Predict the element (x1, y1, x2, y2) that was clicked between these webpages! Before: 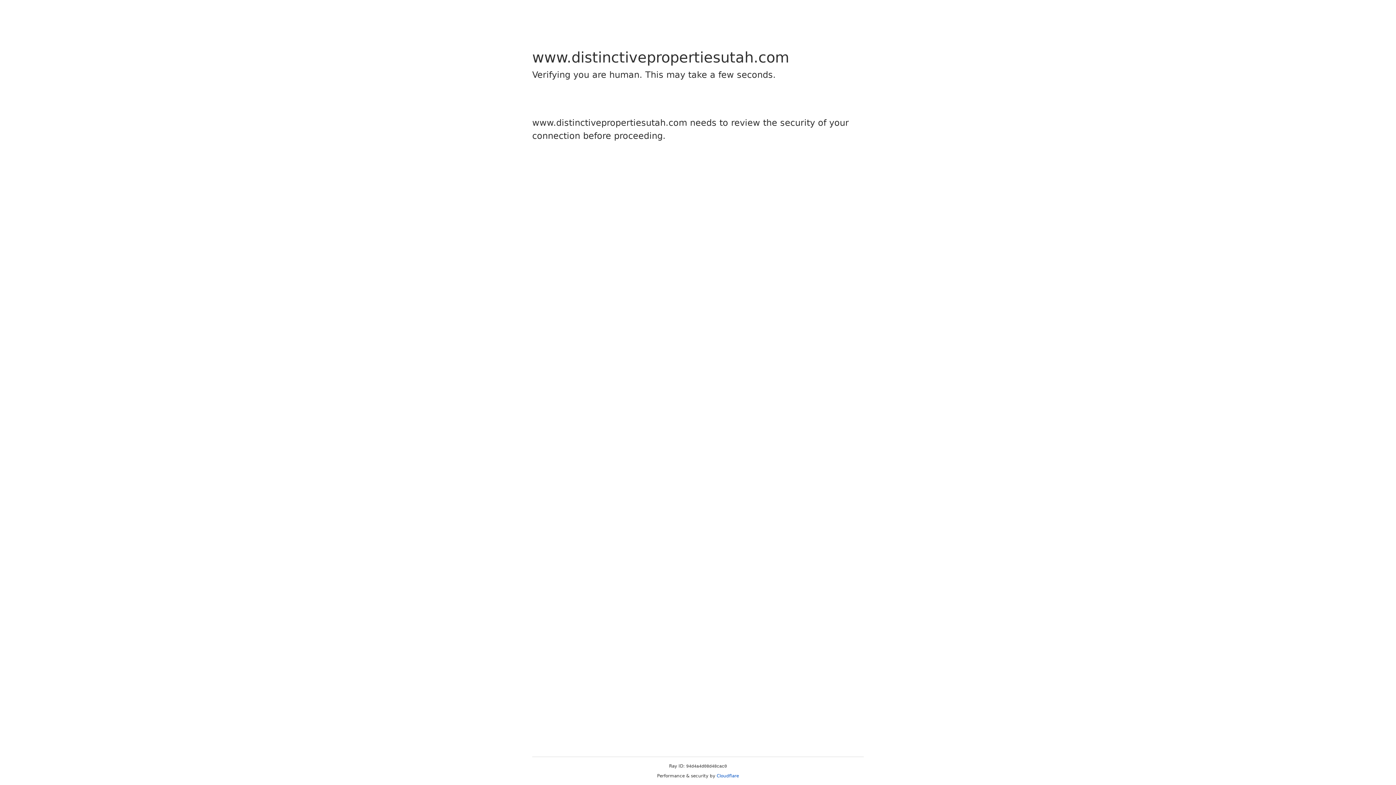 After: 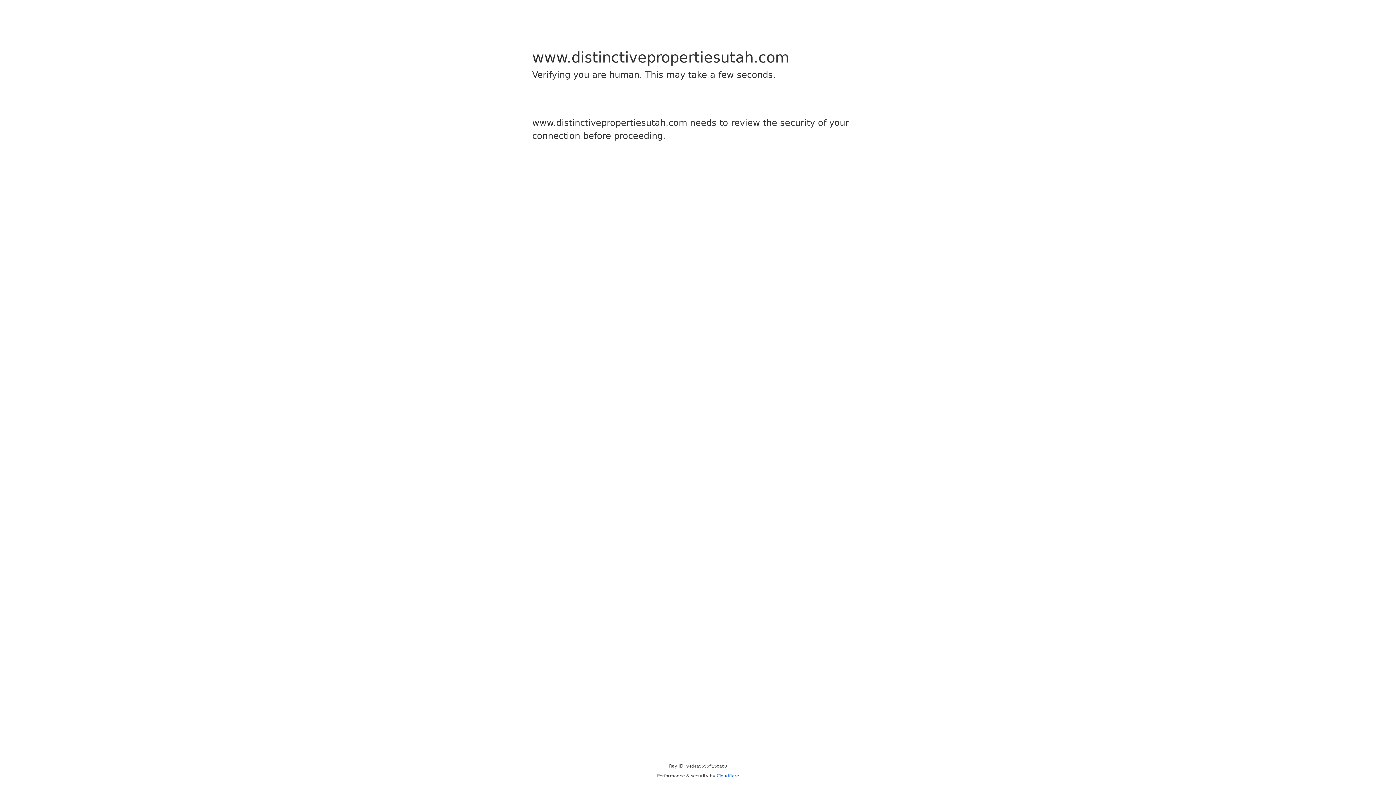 Action: bbox: (716, 773, 739, 778) label: Cloudflare